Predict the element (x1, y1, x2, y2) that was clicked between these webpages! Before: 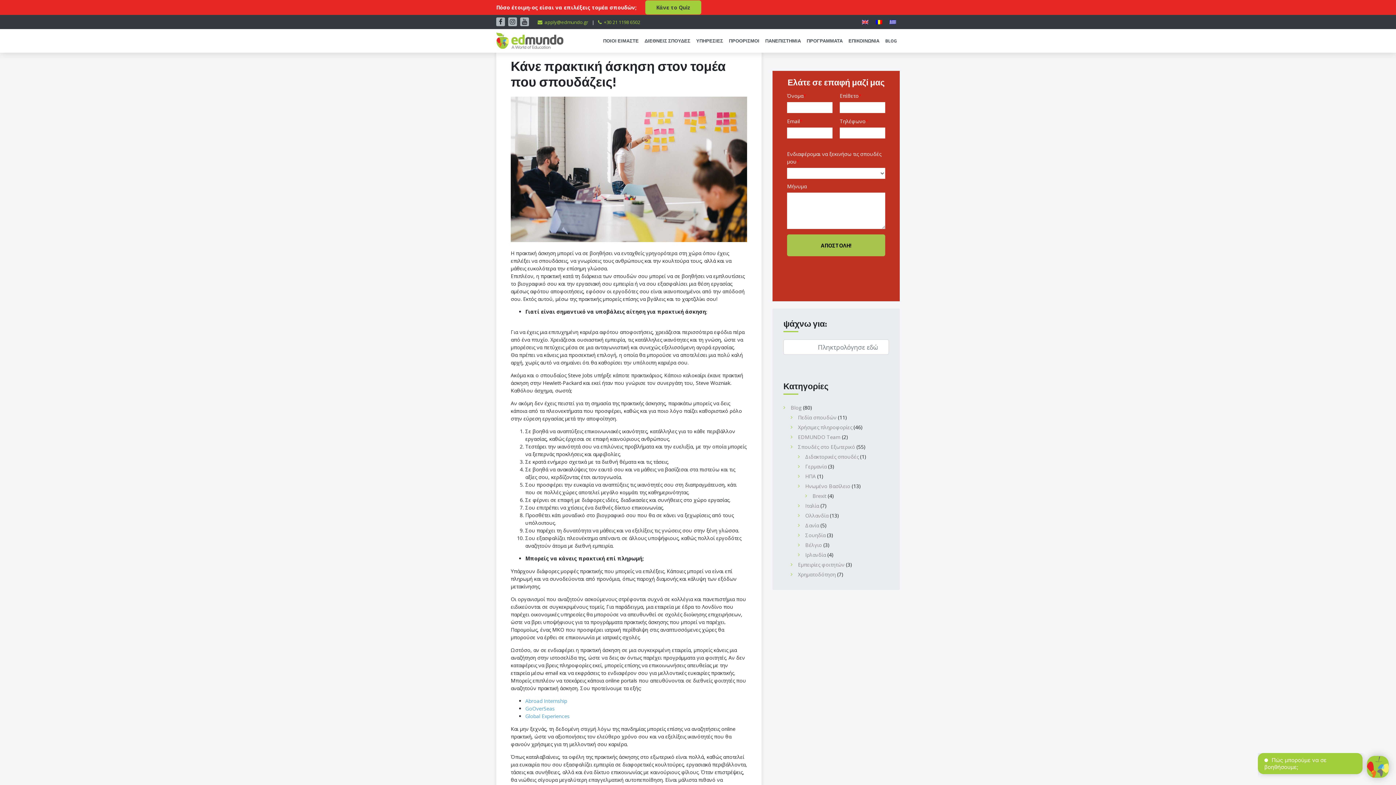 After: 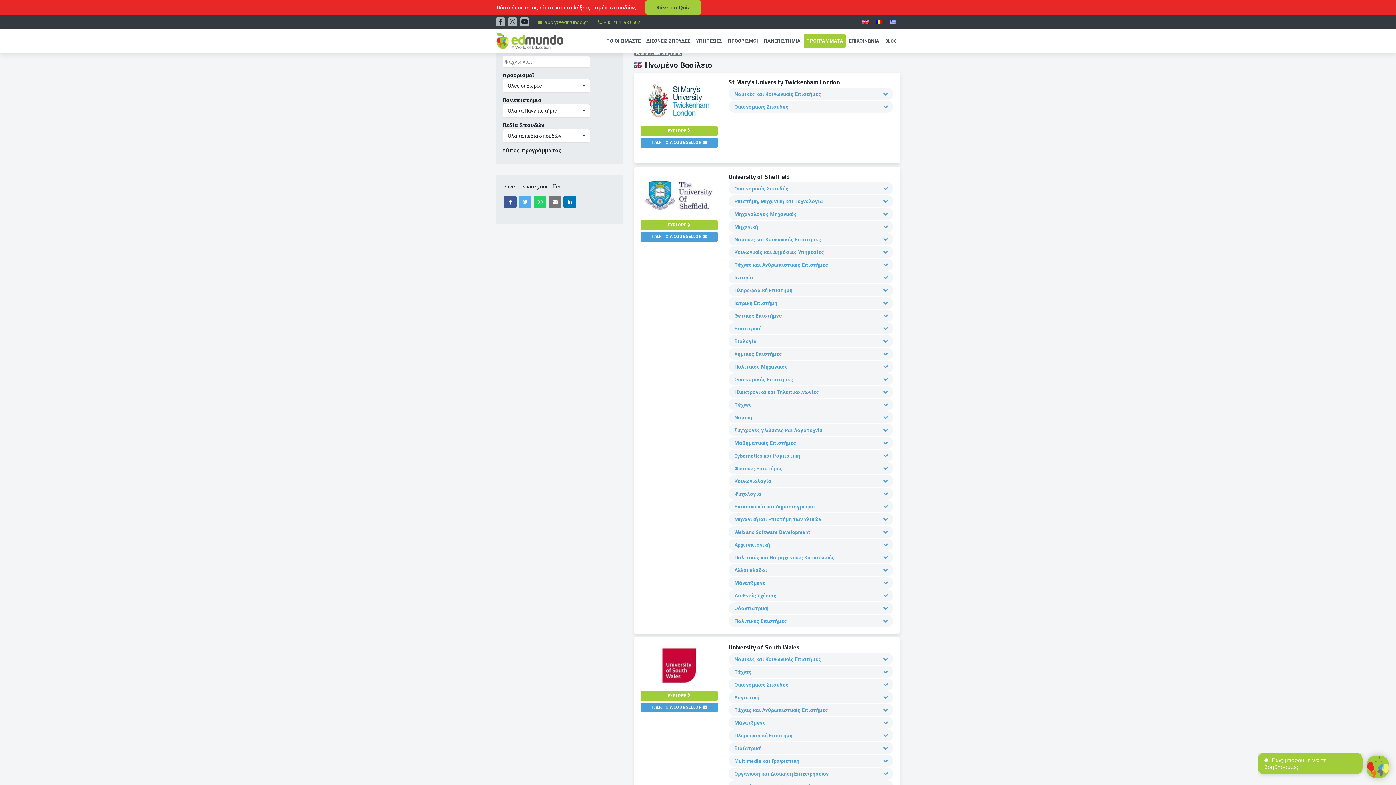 Action: label: ΠΡΟΓΡΑΜΜΑΤΑ bbox: (804, 33, 845, 47)